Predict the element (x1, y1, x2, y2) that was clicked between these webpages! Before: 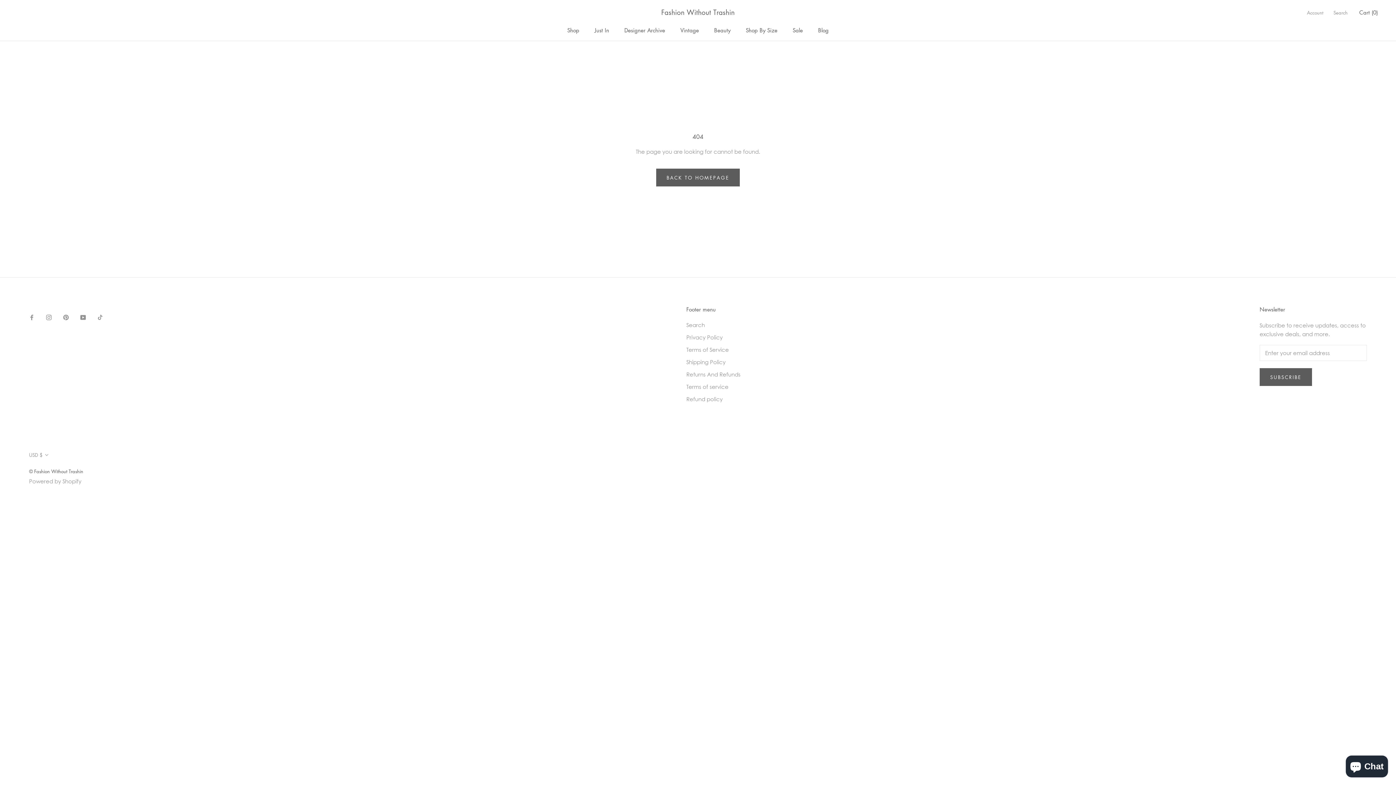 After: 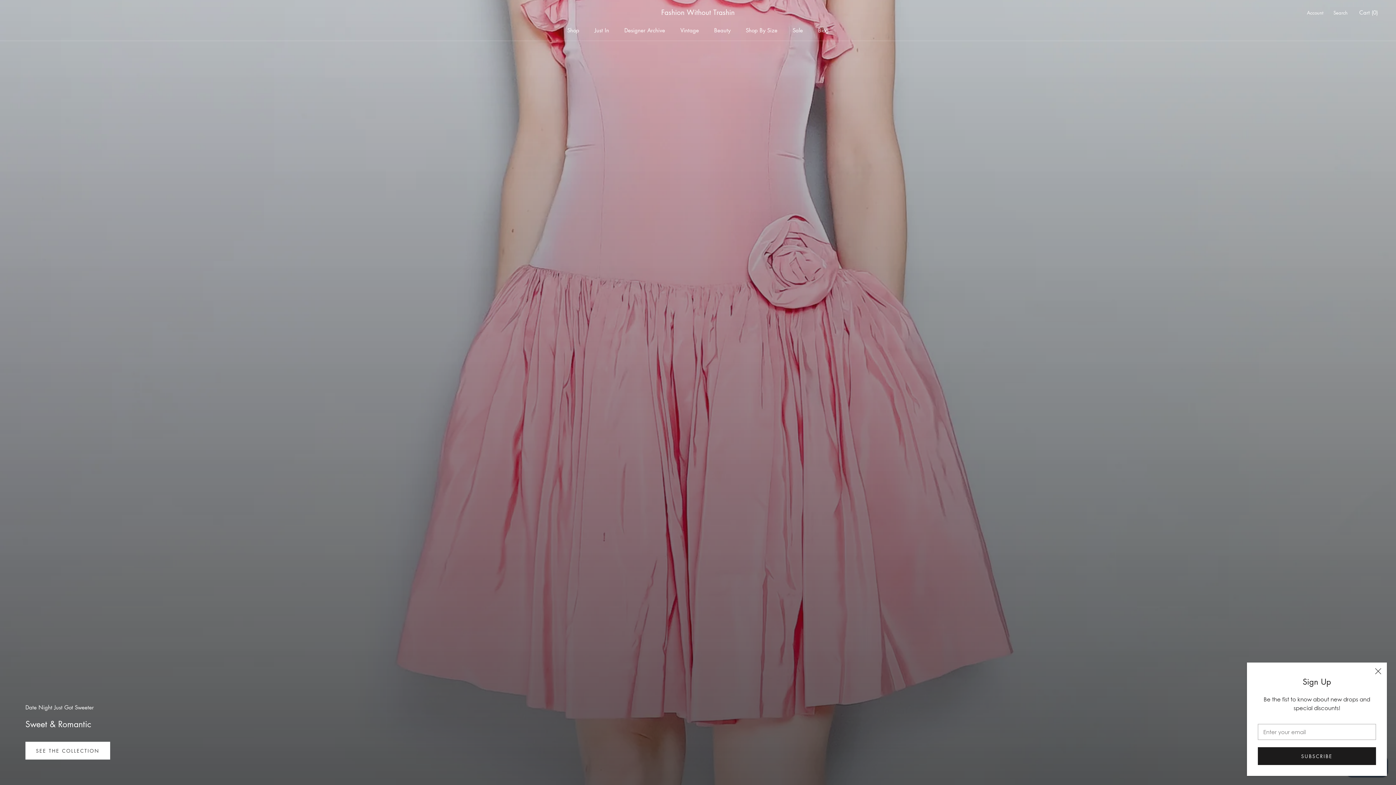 Action: bbox: (29, 468, 83, 474) label: © Fashion Without Trashin